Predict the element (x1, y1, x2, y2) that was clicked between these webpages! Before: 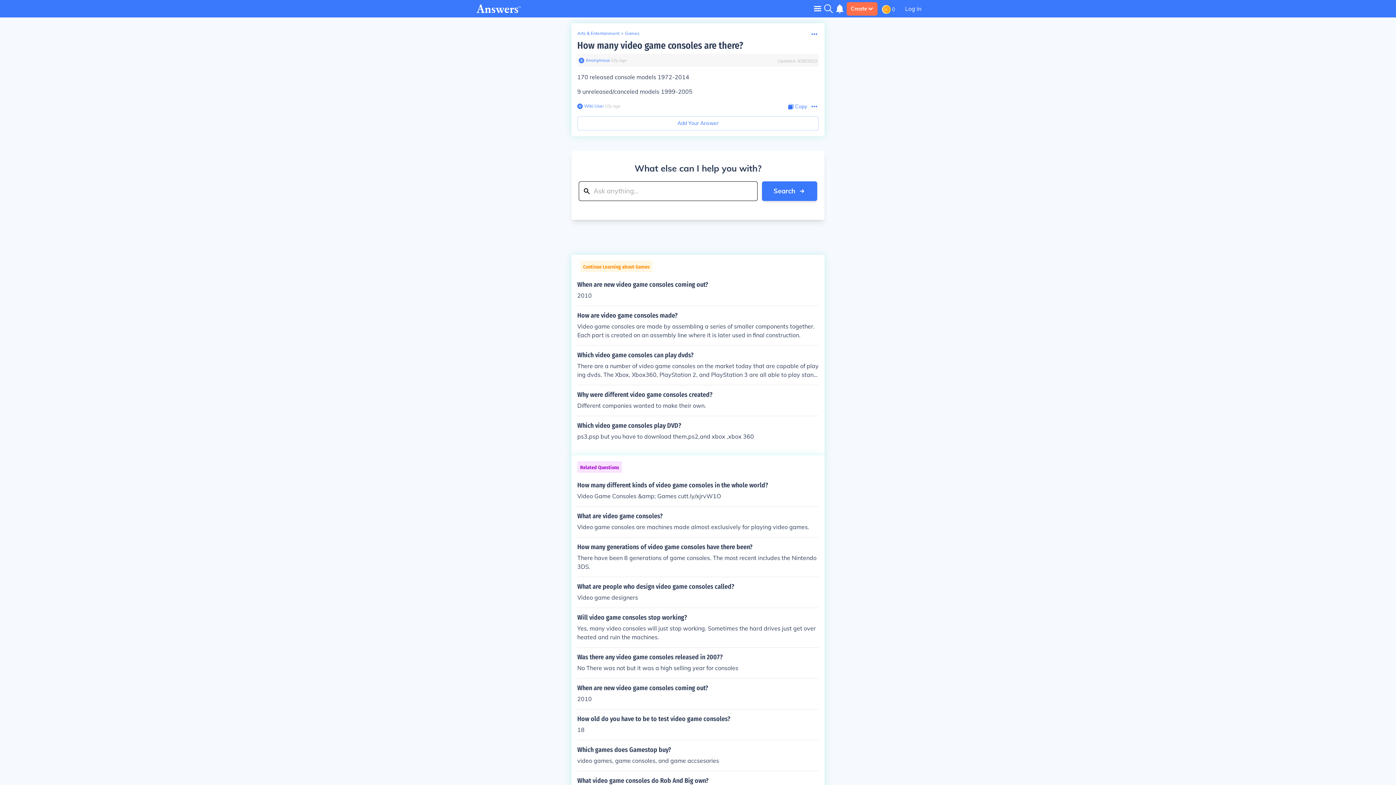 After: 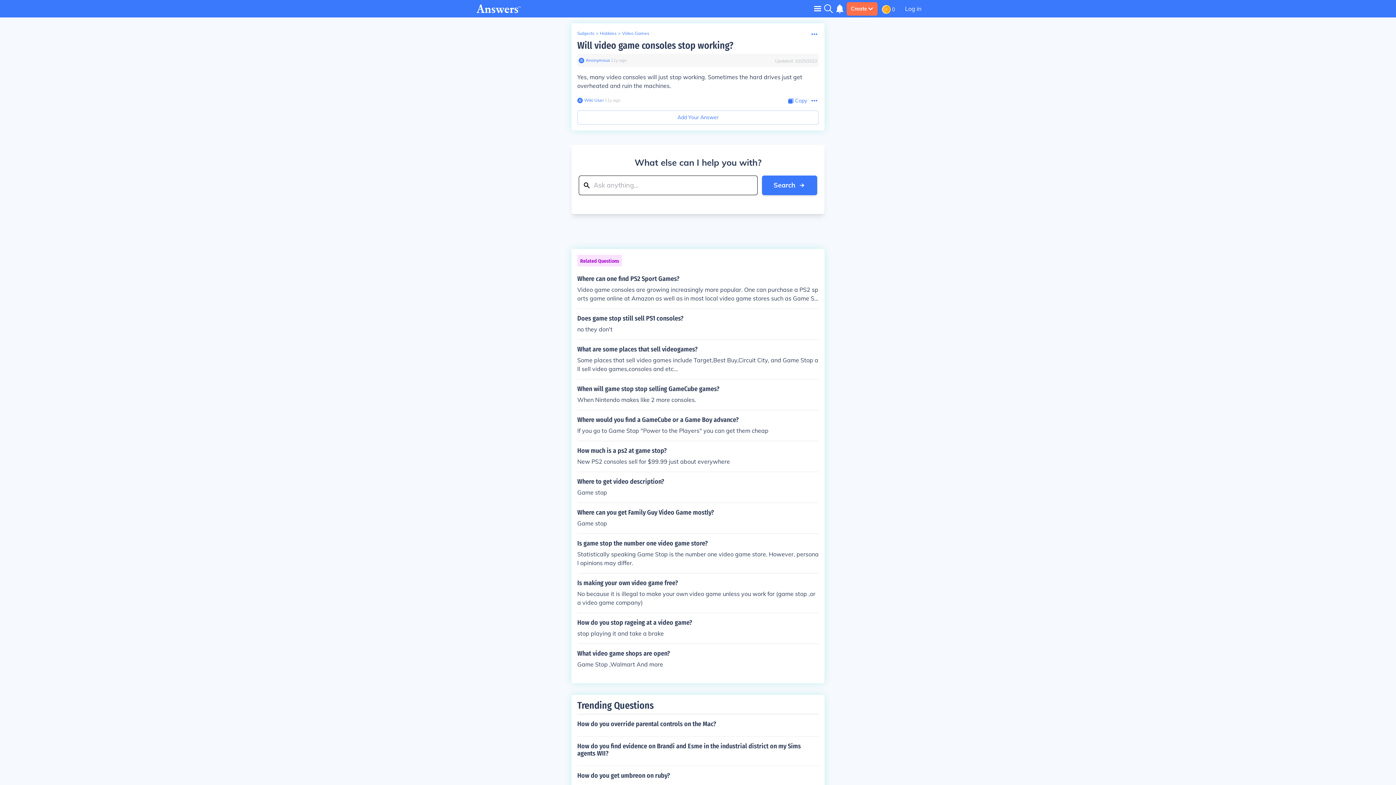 Action: bbox: (577, 614, 818, 641) label: Will video game consoles stop working?

Yes, many video consoles will just stop working. Sometimes the hard drives just get overheated and ruin the machines.